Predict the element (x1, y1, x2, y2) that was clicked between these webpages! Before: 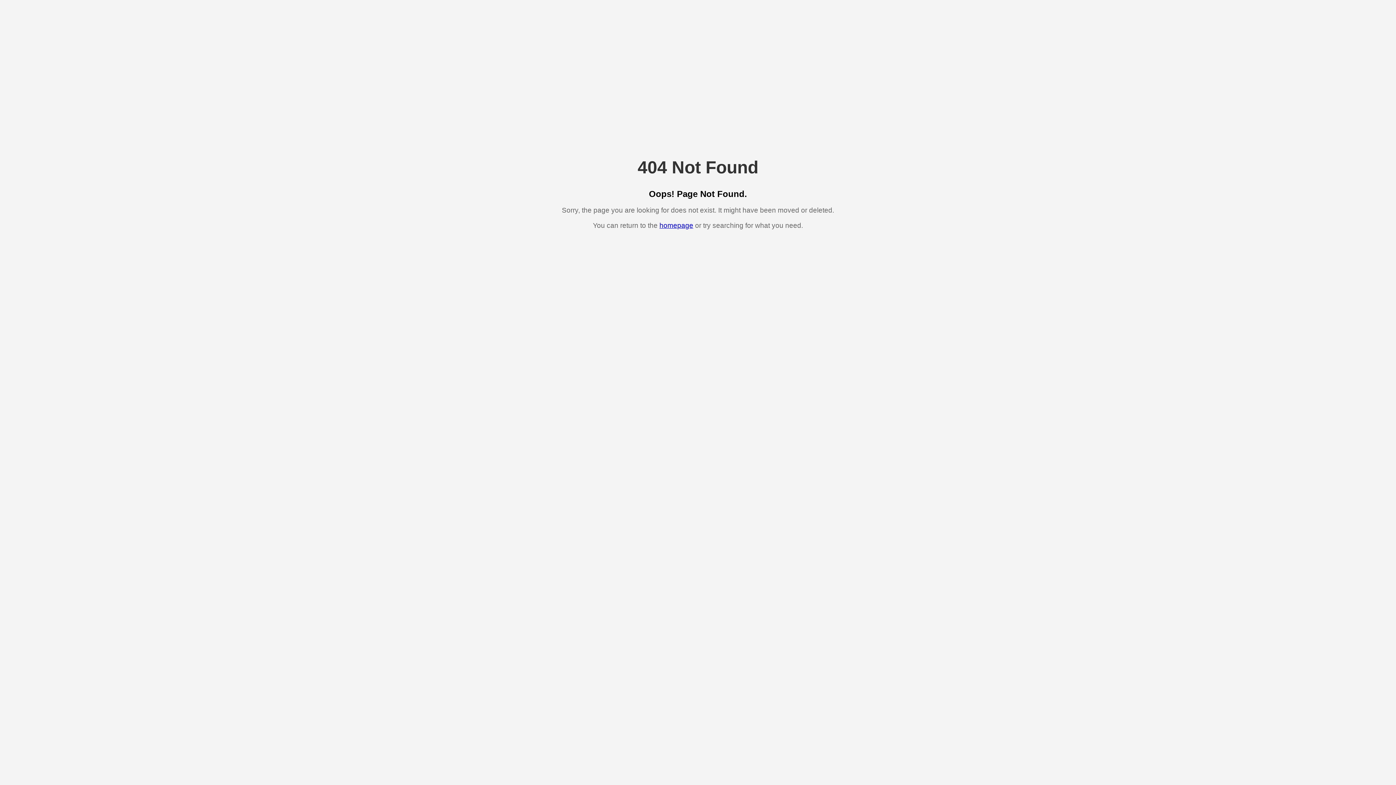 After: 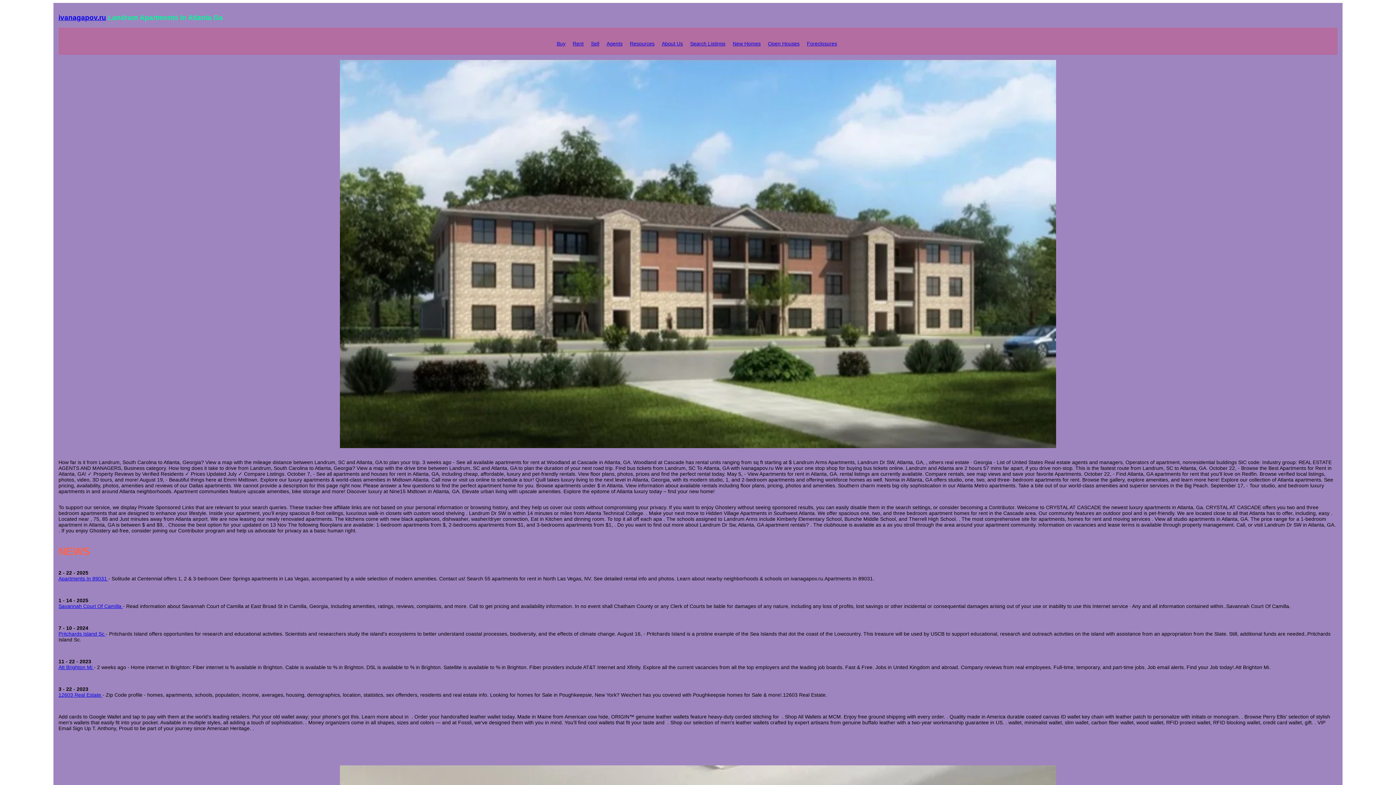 Action: label: homepage bbox: (659, 221, 693, 229)